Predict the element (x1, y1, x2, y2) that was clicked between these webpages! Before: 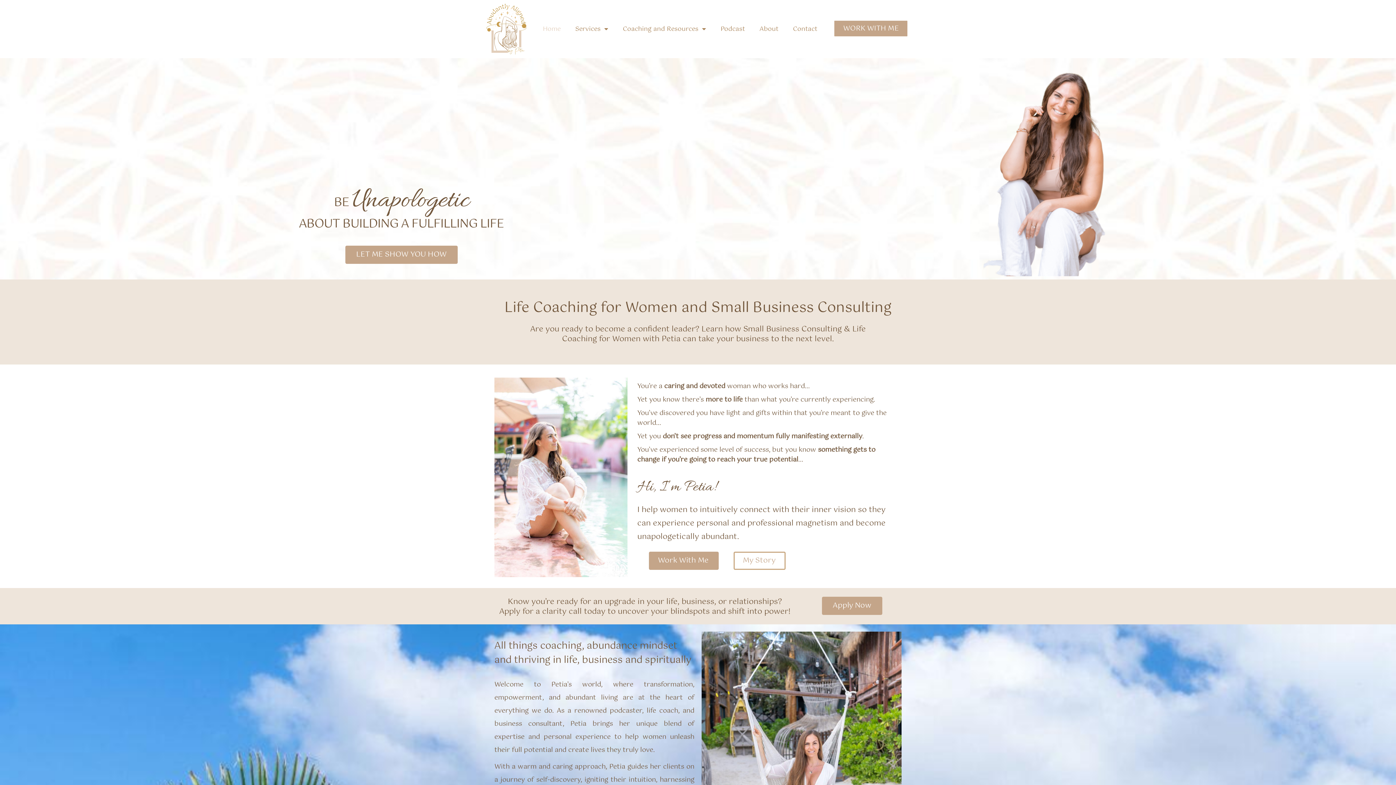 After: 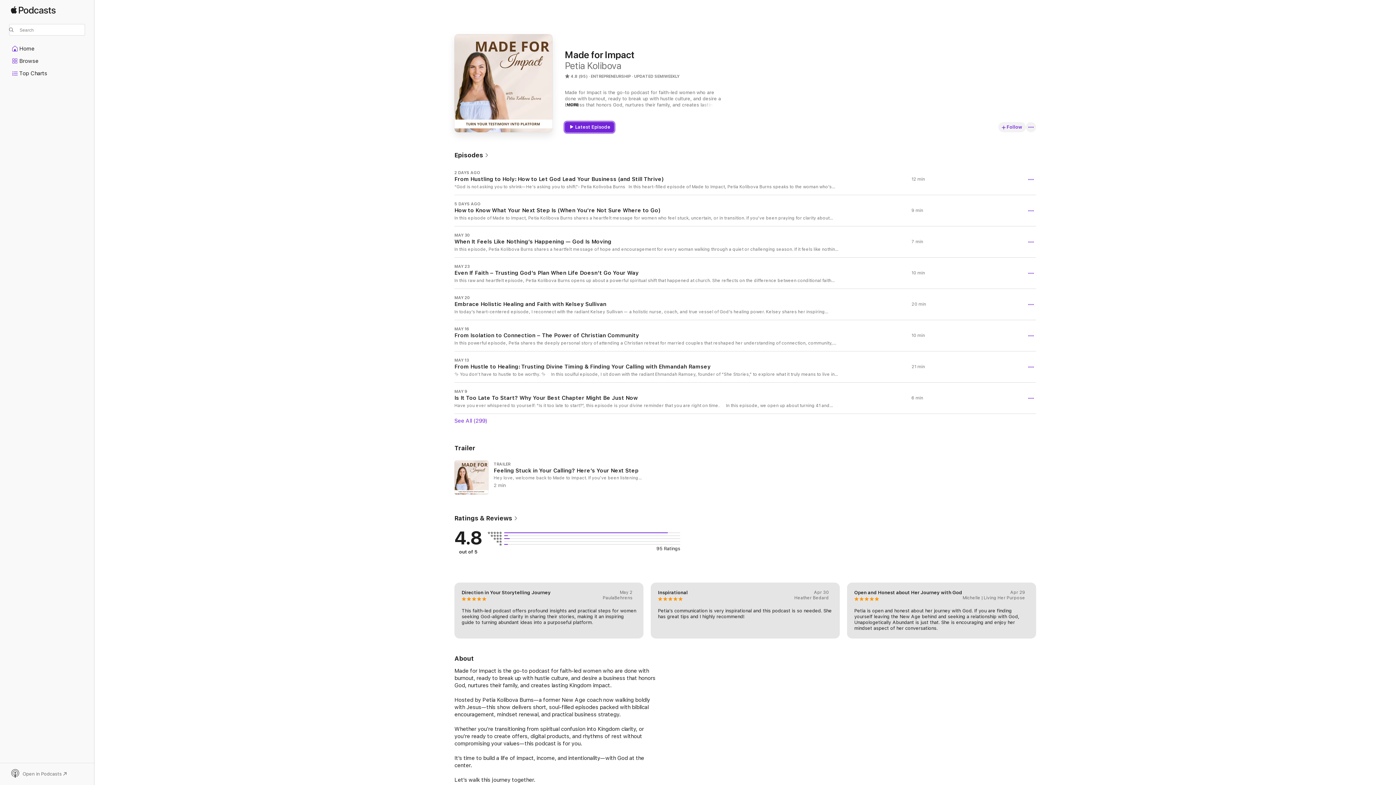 Action: label: Podcast bbox: (713, 21, 752, 37)